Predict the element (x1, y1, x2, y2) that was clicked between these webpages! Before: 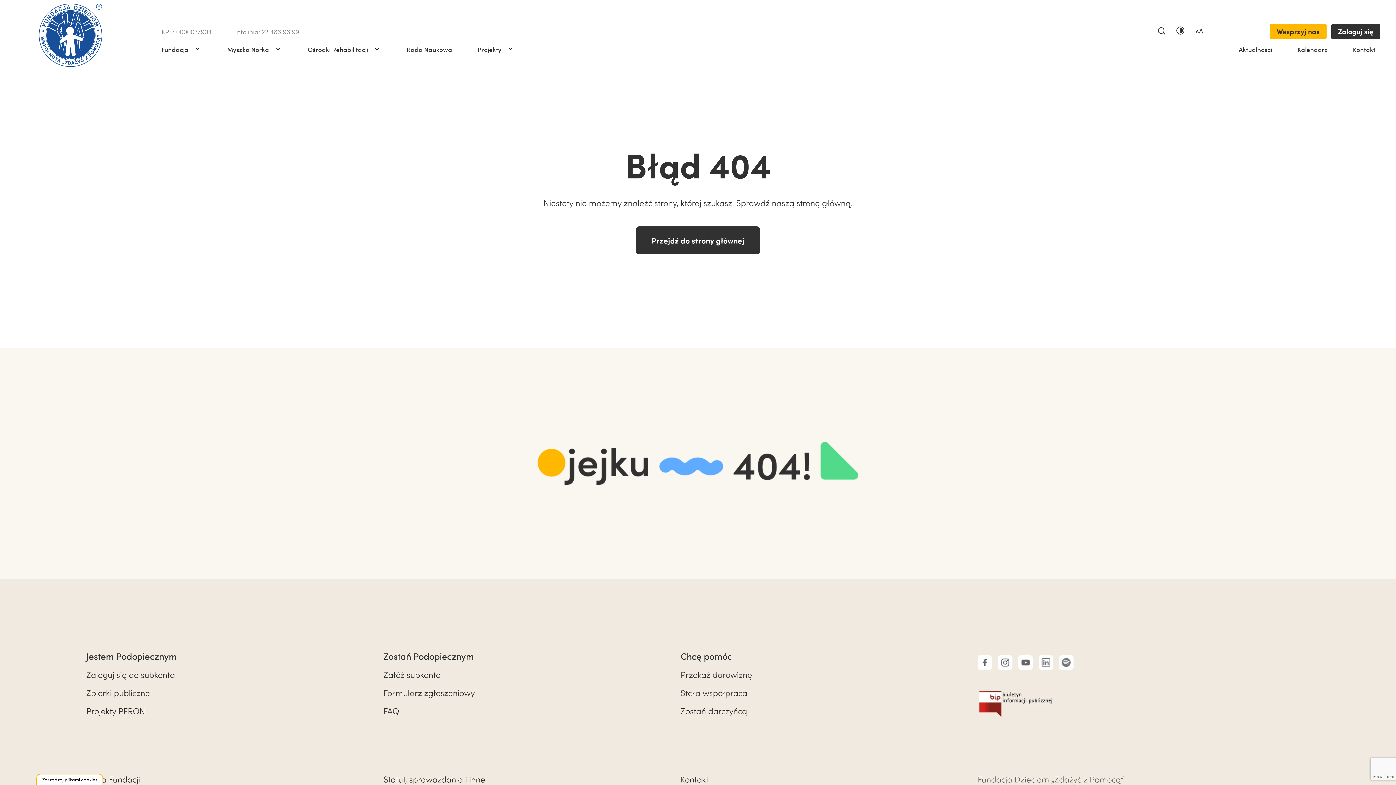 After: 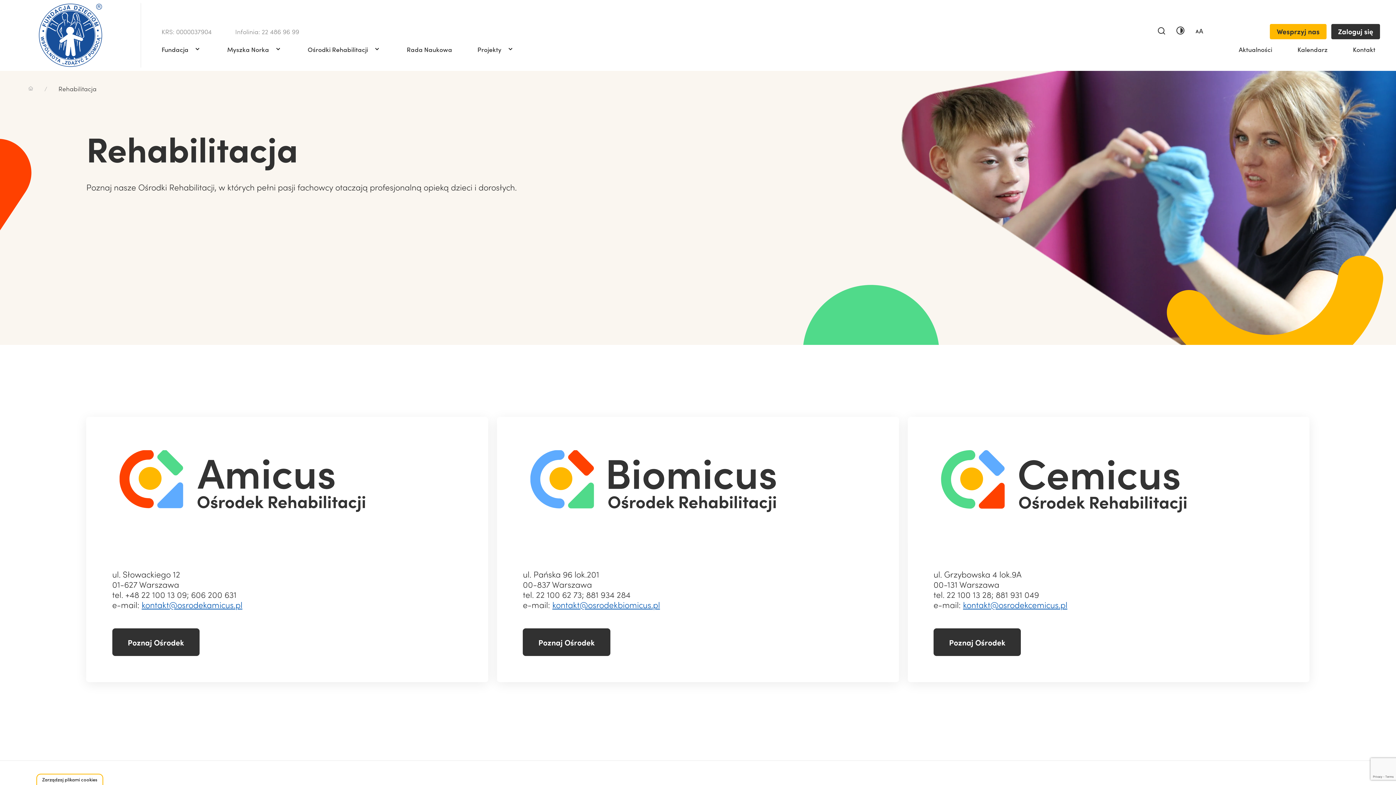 Action: label: Ośrodki Rehabilitacji bbox: (303, 39, 386, 59)